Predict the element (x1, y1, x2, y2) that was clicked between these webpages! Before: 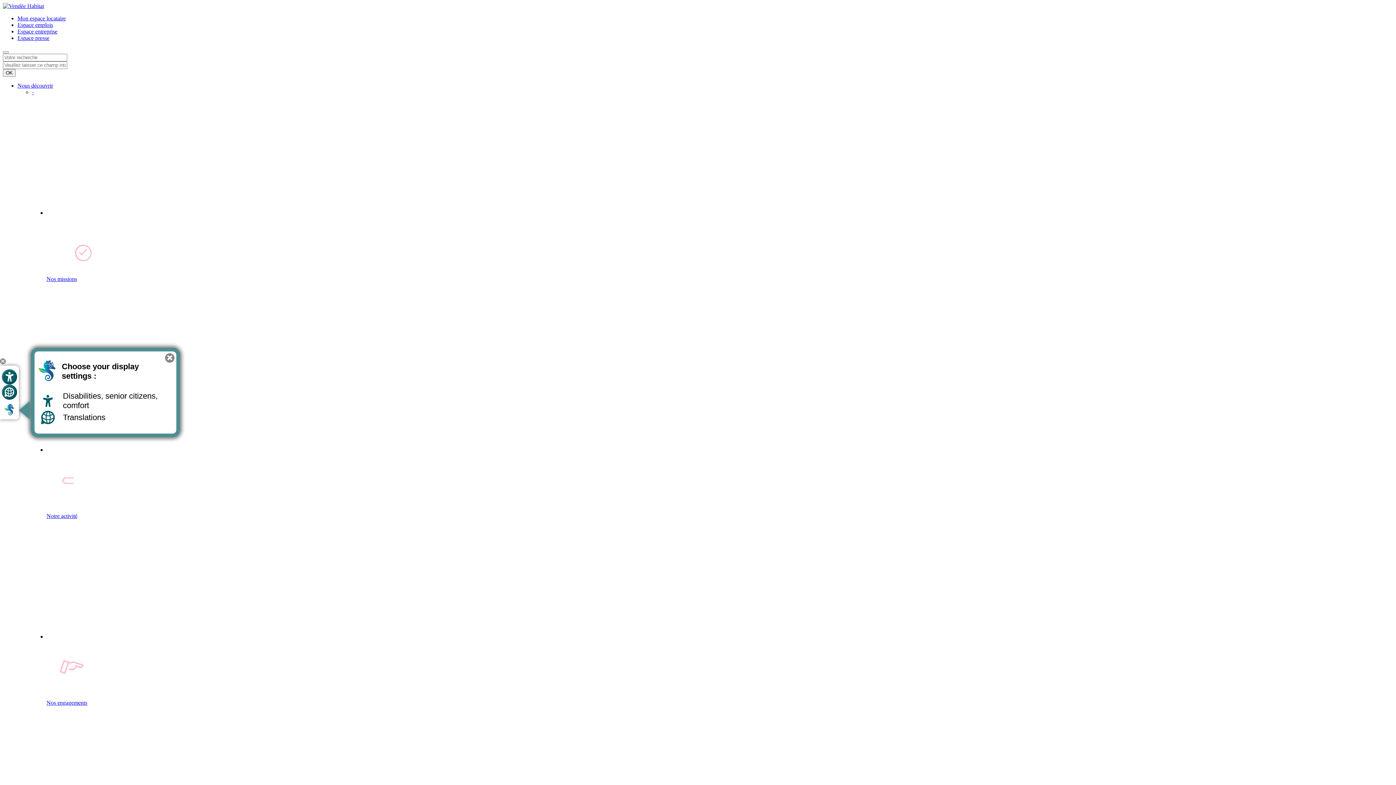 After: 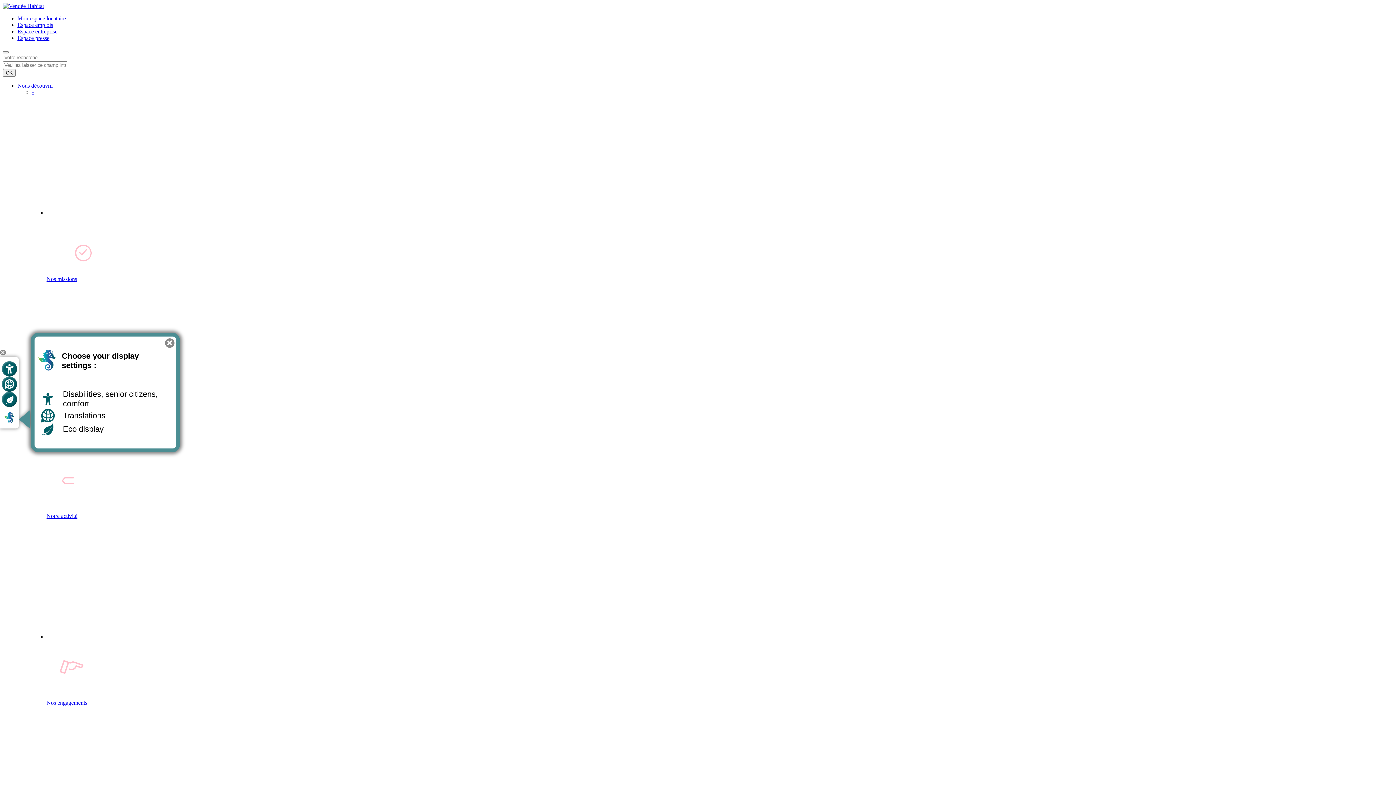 Action: bbox: (46, 282, 1393, 519) label: Notre activité